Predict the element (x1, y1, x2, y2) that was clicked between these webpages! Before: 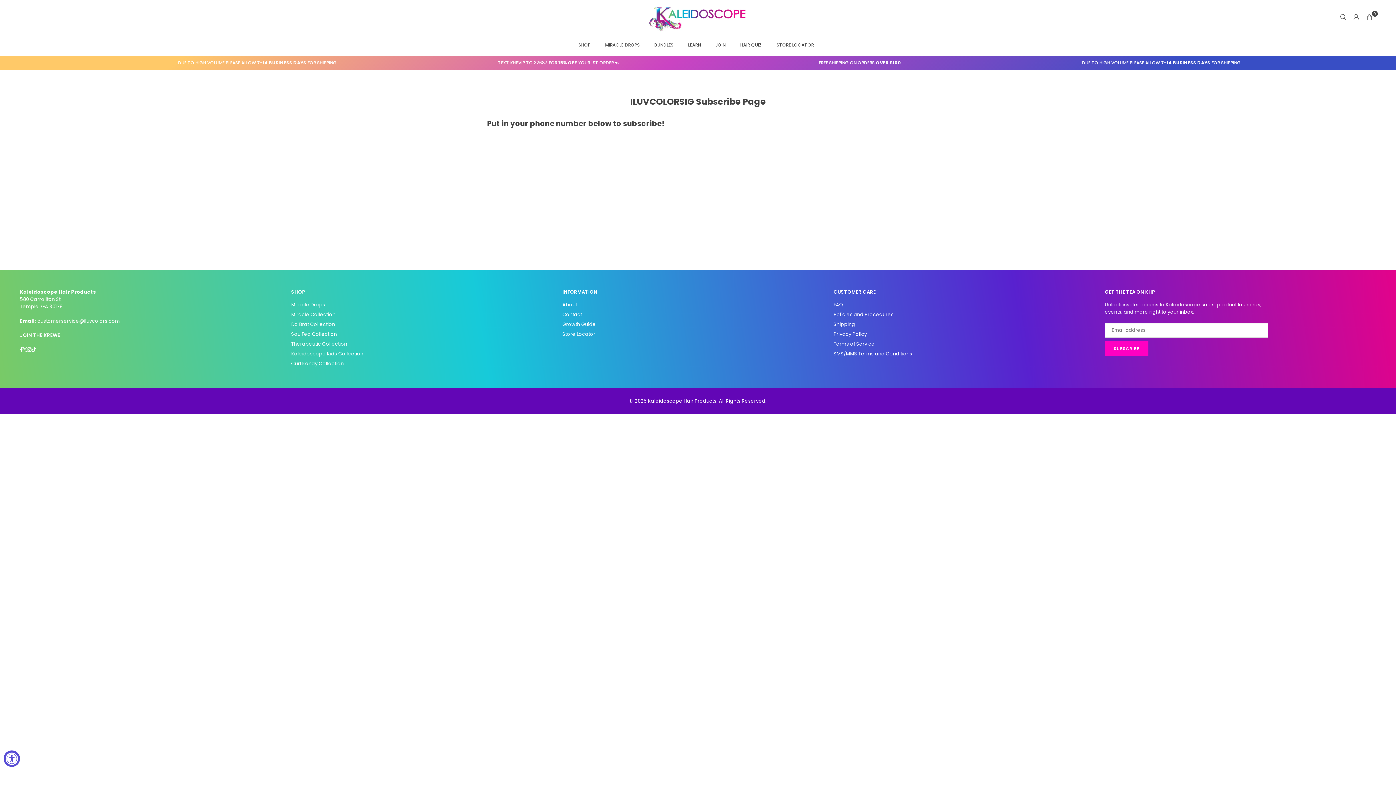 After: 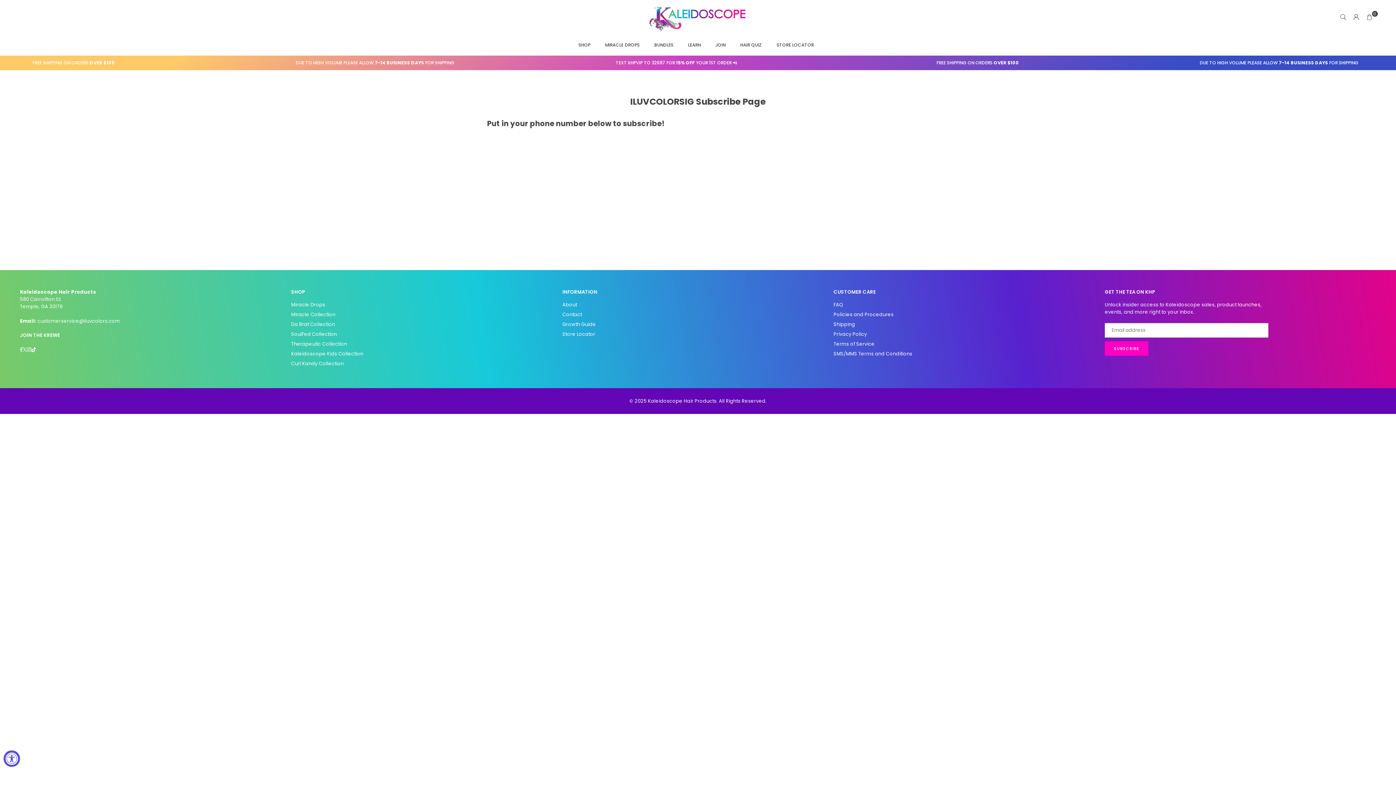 Action: label: Facebook bbox: (20, 346, 22, 353)